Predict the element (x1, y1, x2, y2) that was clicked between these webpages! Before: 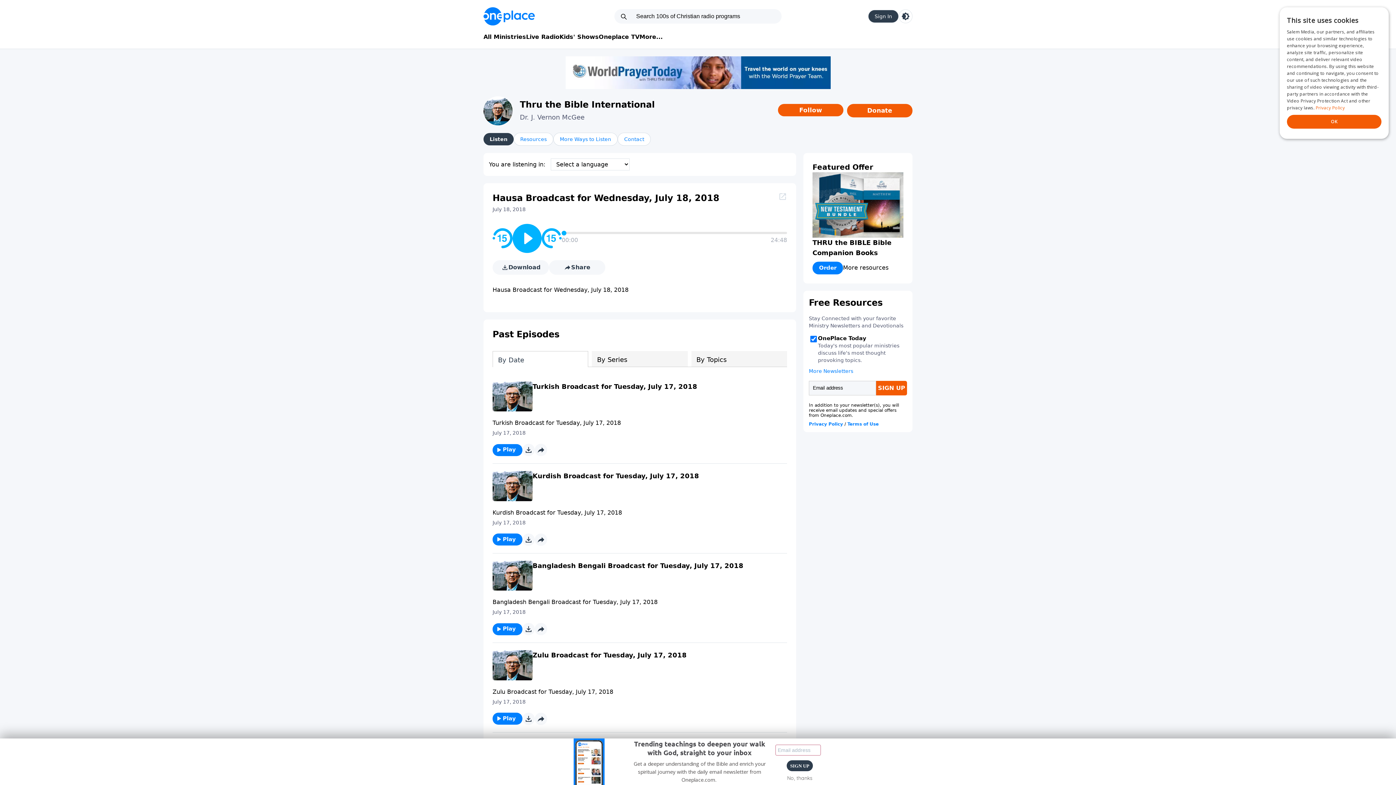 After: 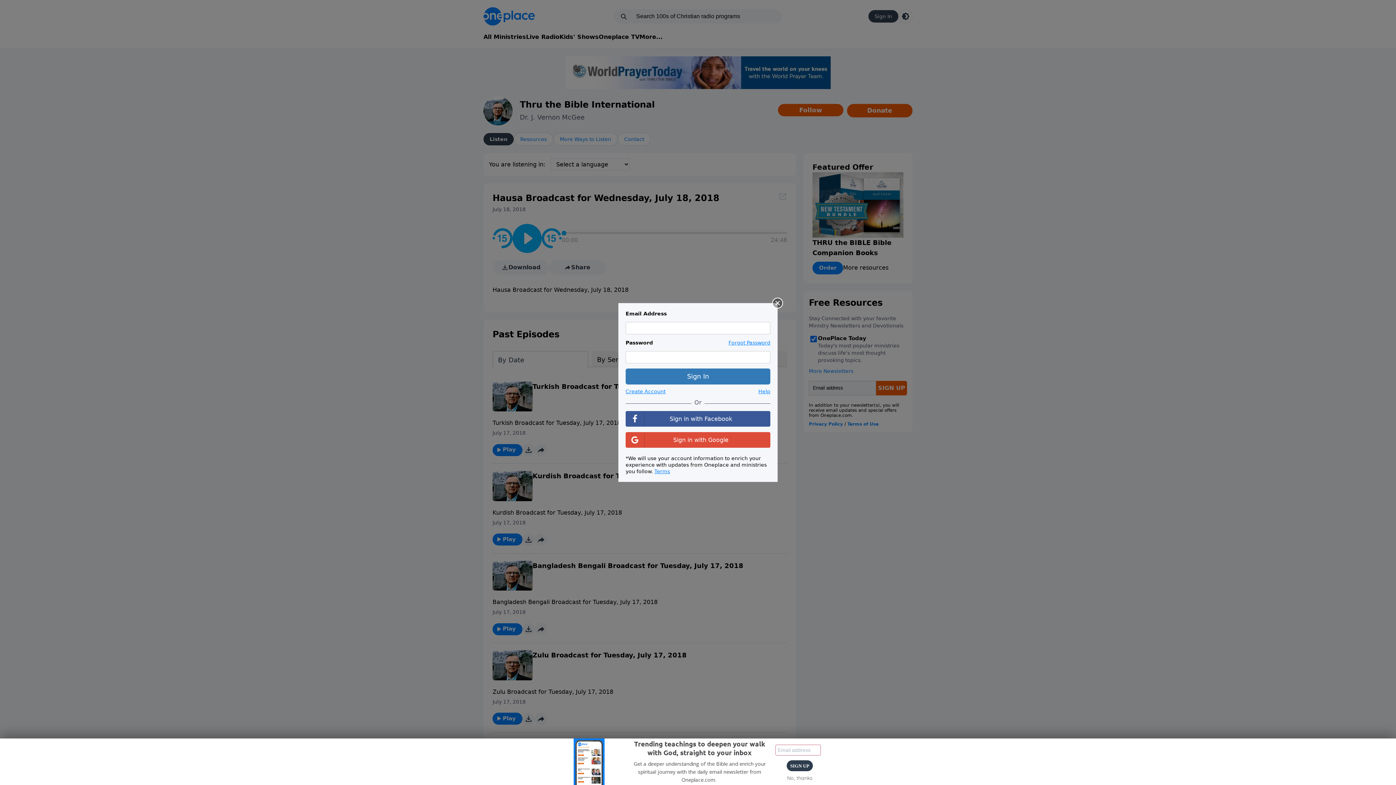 Action: bbox: (868, 9, 898, 22) label: Sign In